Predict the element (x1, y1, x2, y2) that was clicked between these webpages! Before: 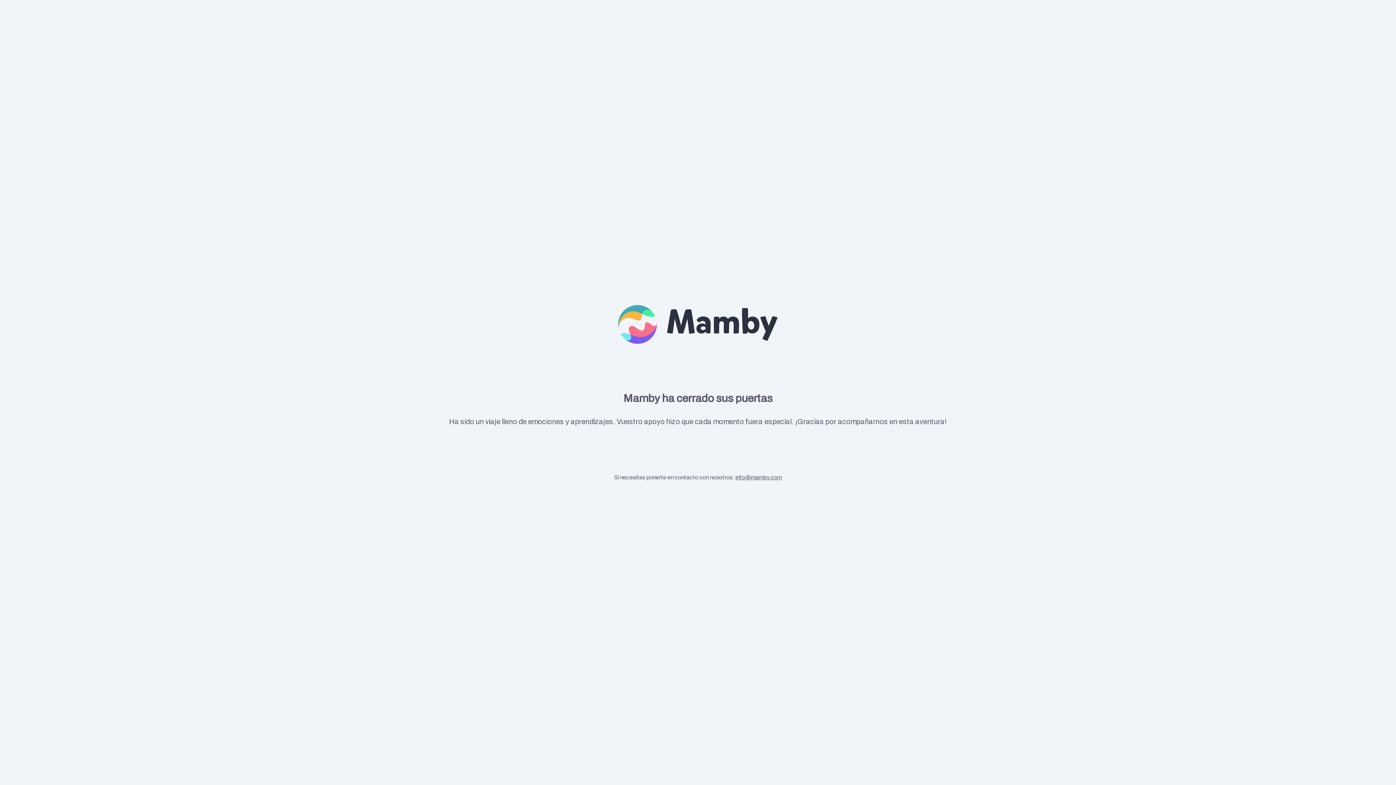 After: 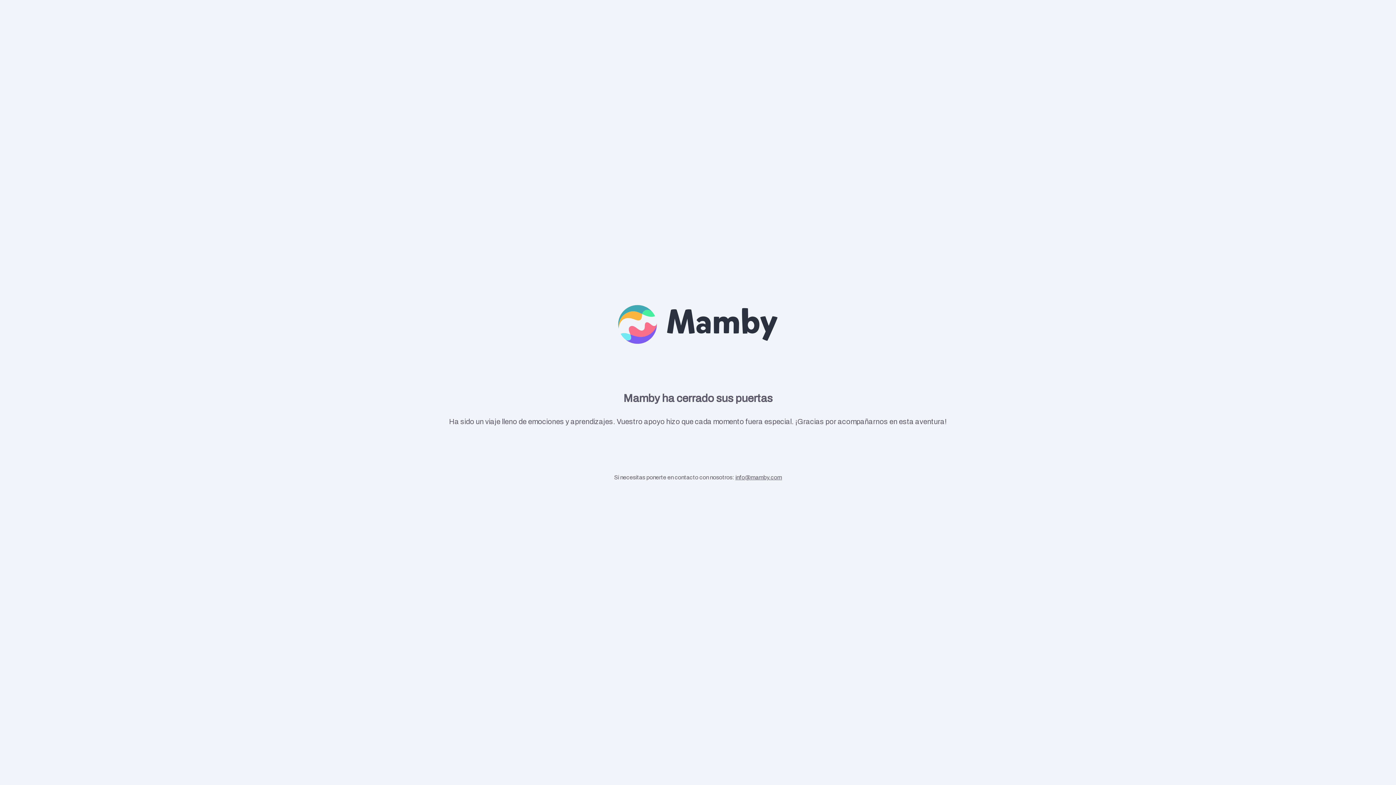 Action: label: info@mamby.com bbox: (735, 474, 782, 480)